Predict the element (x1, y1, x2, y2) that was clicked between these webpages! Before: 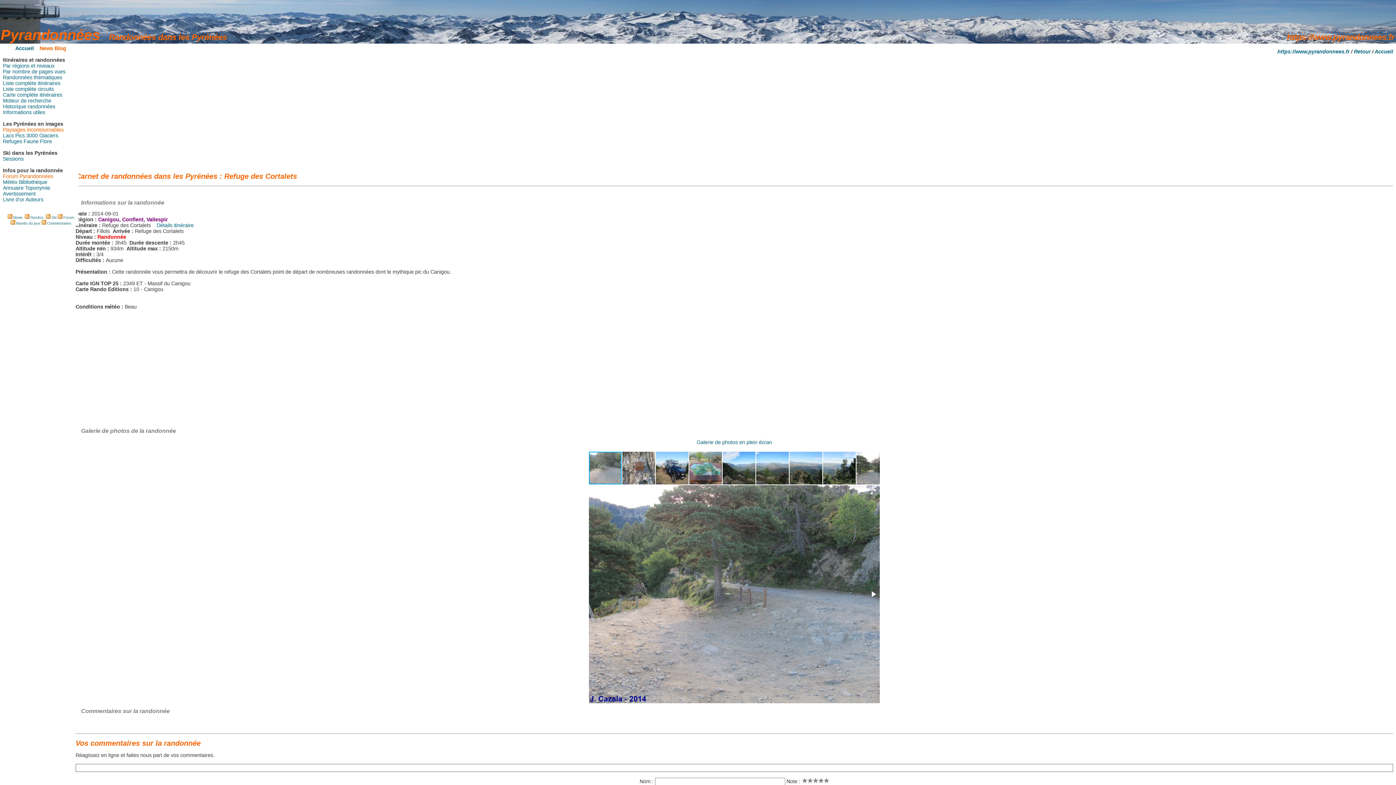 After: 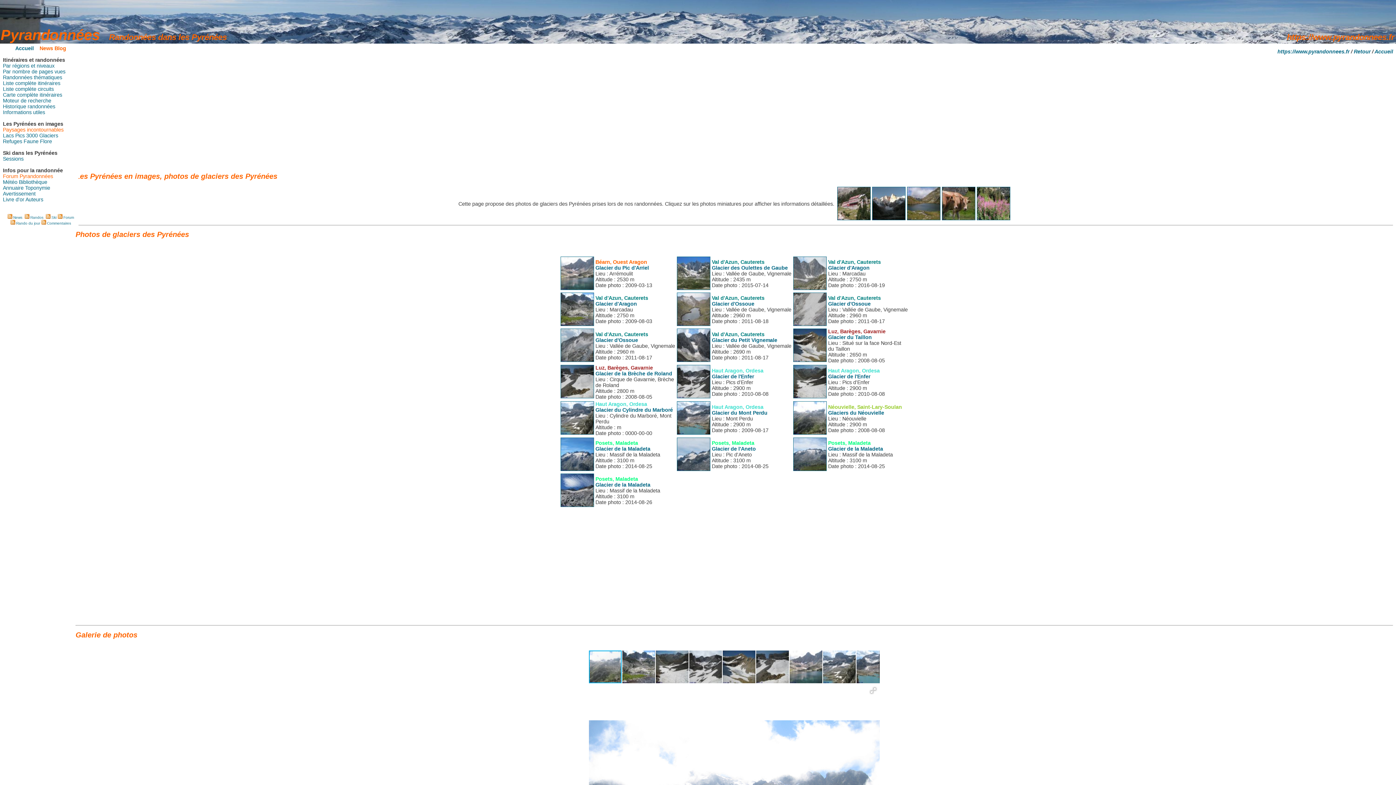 Action: bbox: (39, 132, 58, 138) label: Glaciers